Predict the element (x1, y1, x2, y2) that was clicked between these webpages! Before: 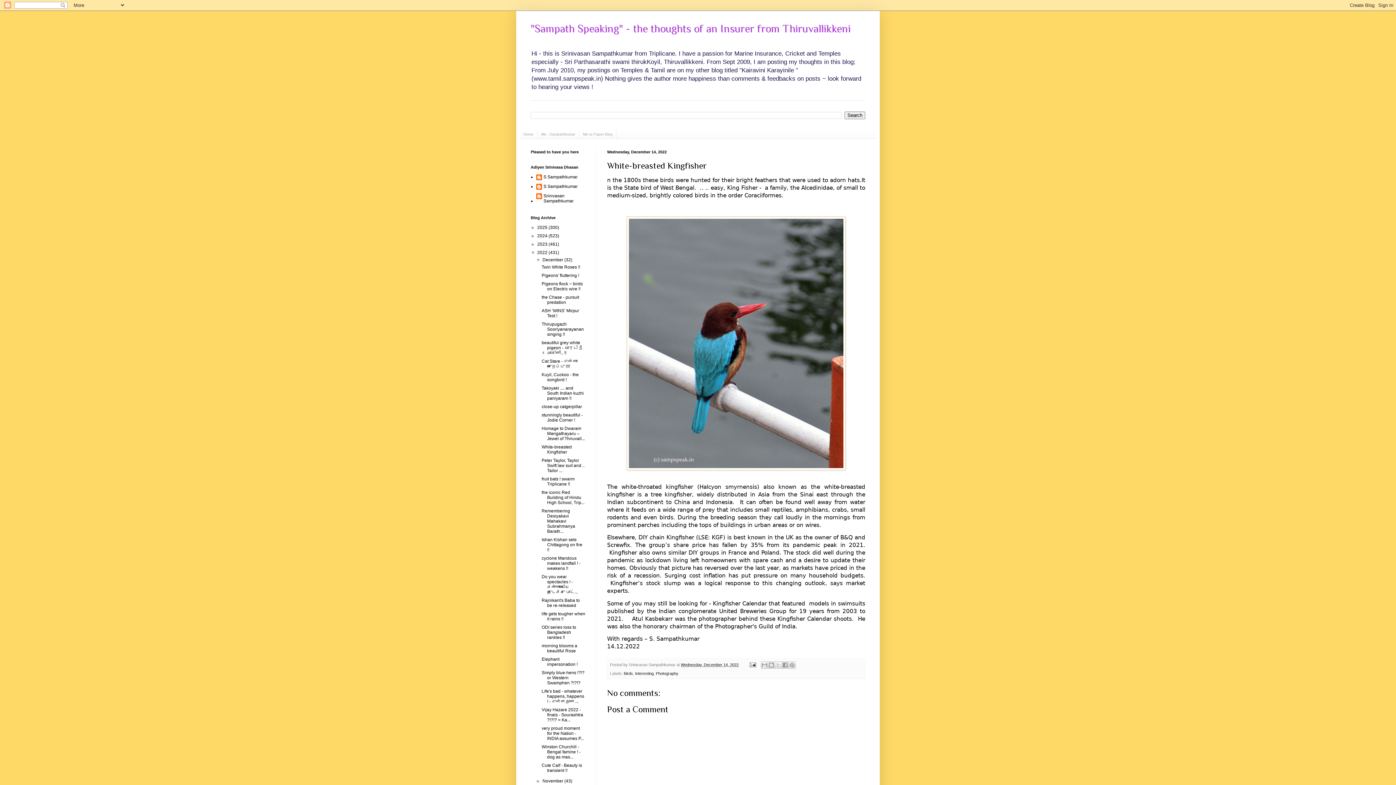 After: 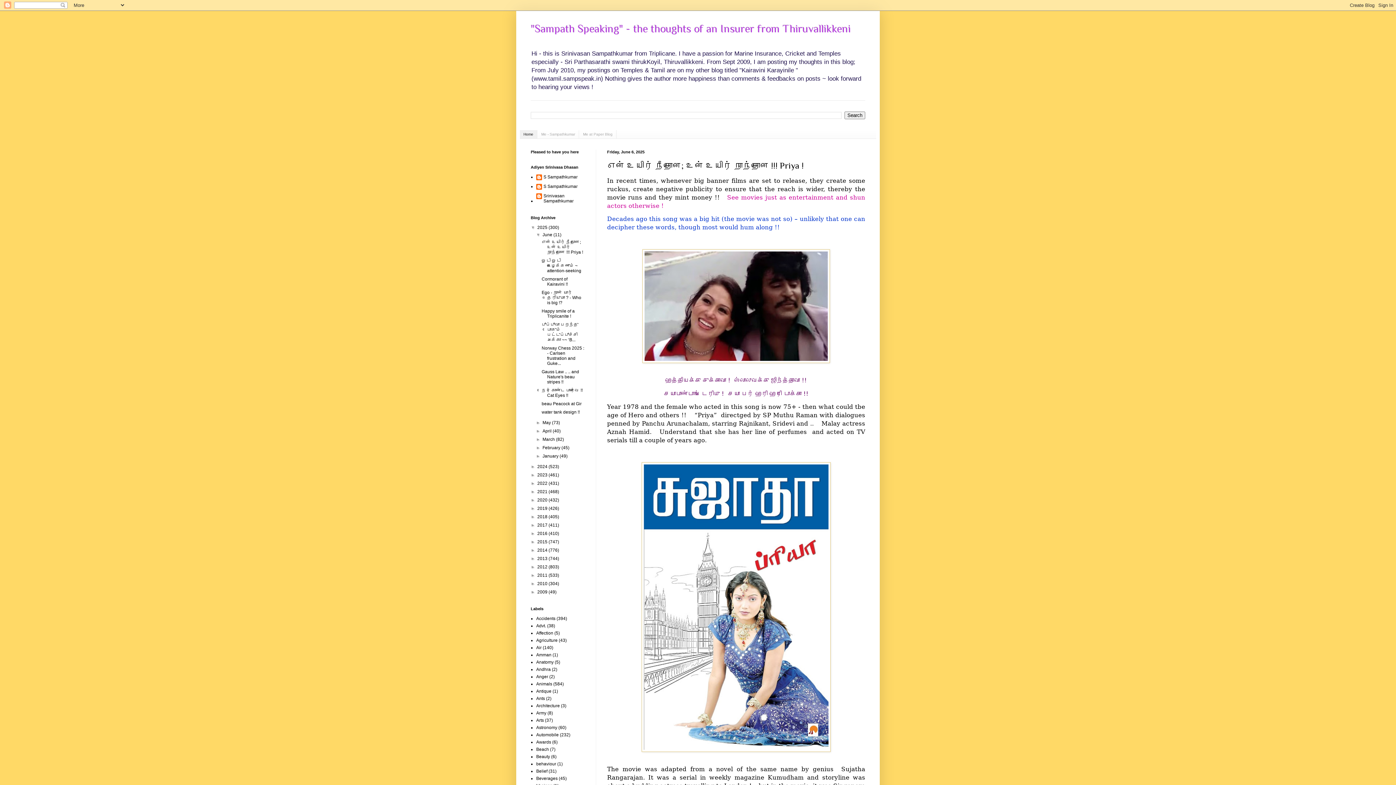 Action: label: "Sampath Speaking" - the thoughts of an Insurer from Thiruvallikkeni bbox: (530, 22, 850, 34)